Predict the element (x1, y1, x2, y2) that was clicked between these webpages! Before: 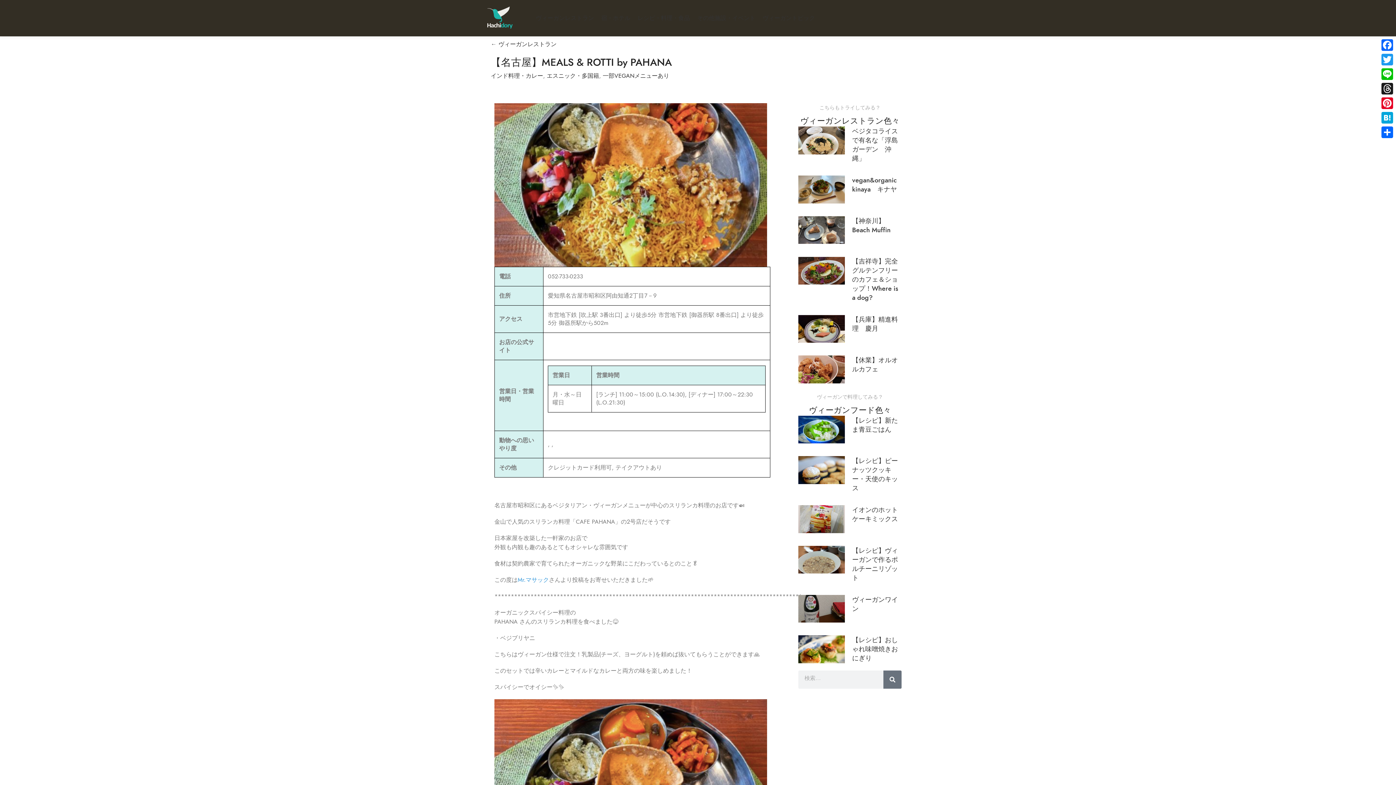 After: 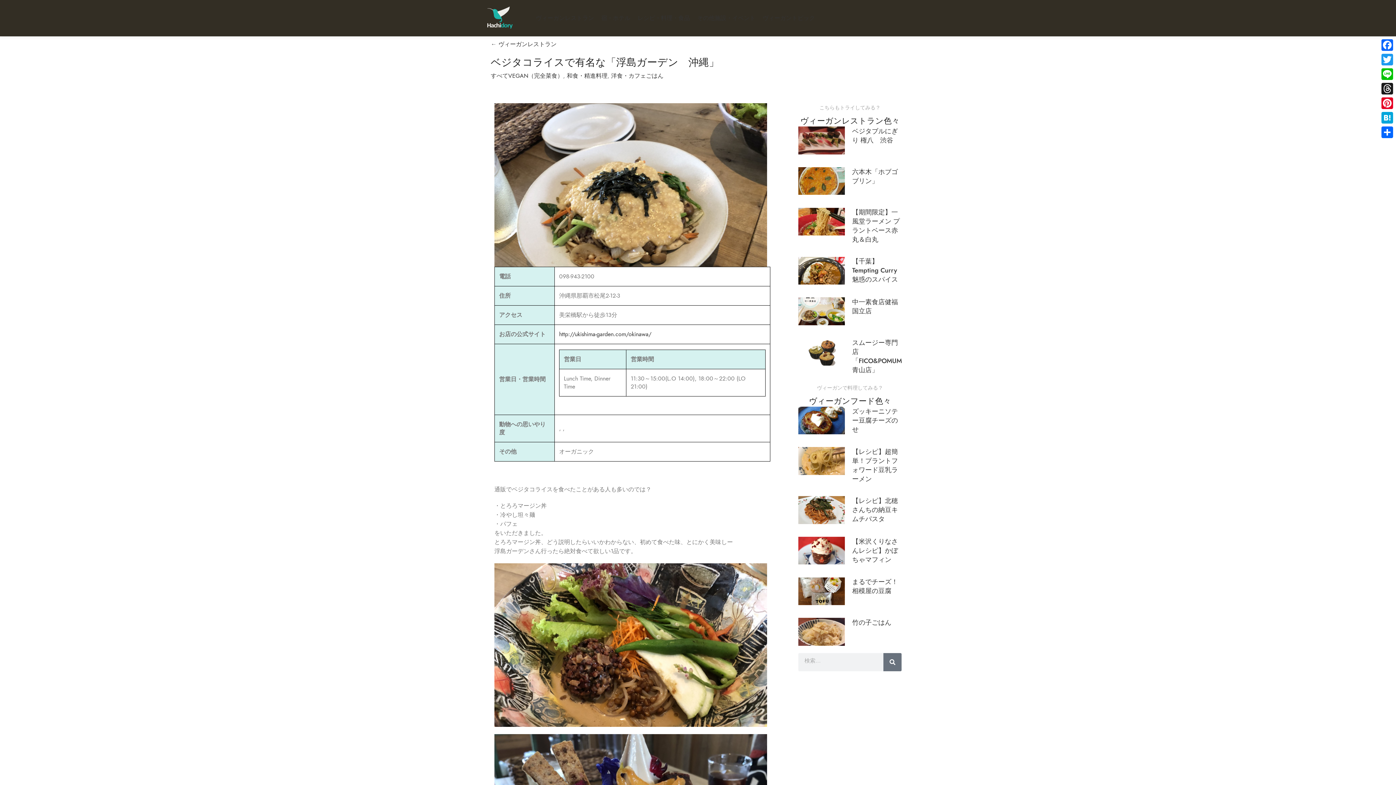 Action: label: ベジタコライスで有名な「浮島ガーデン　沖縄」 bbox: (852, 126, 898, 162)